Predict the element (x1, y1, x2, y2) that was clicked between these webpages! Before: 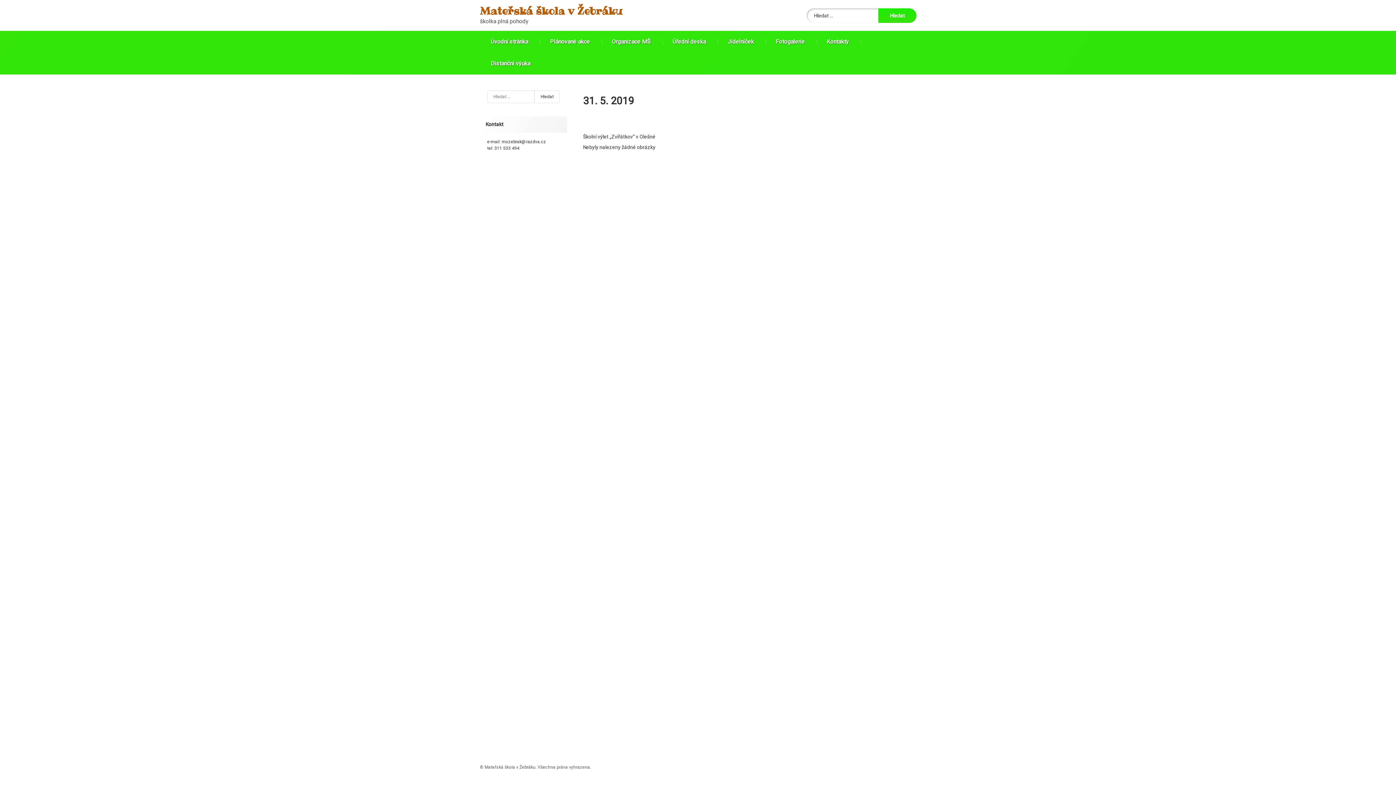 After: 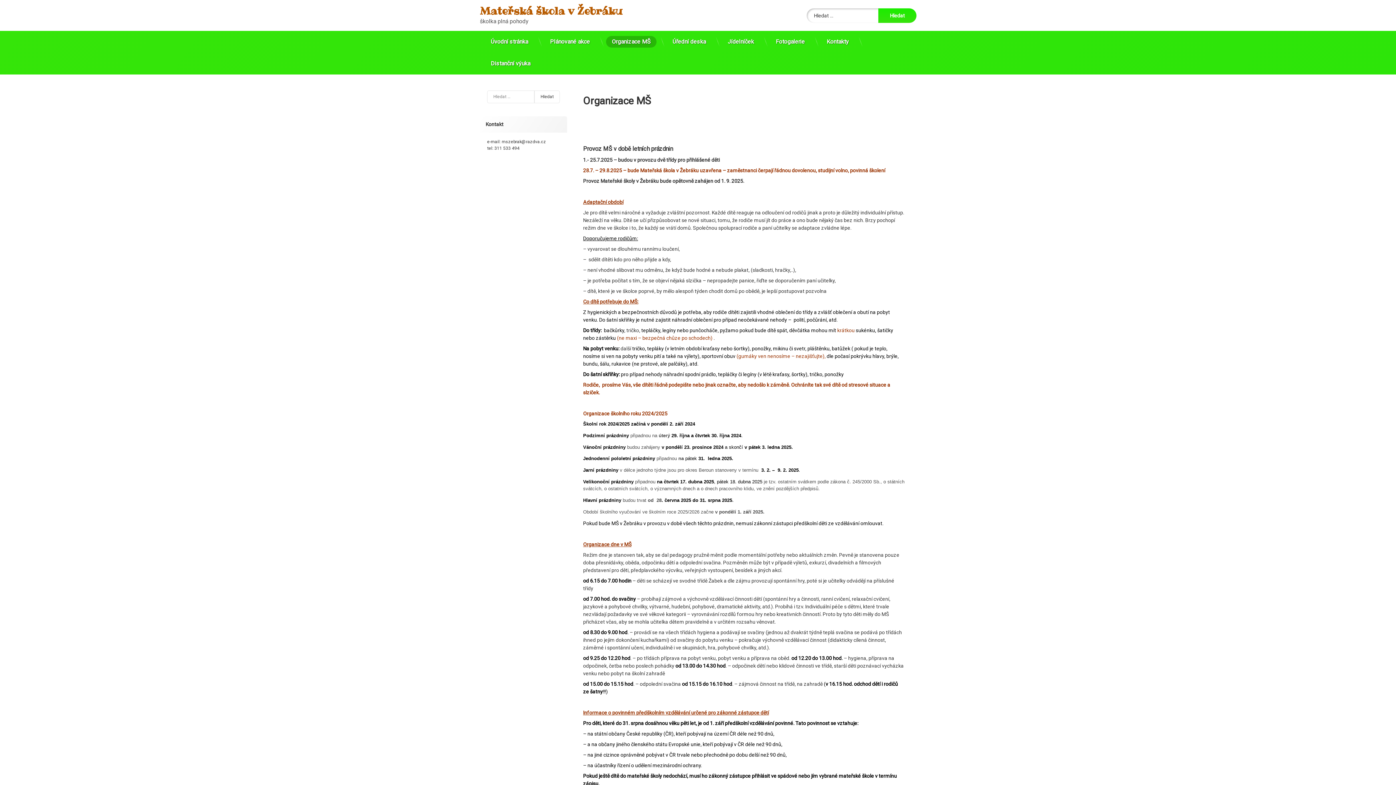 Action: label: Organizace MŠ bbox: (606, 36, 656, 47)